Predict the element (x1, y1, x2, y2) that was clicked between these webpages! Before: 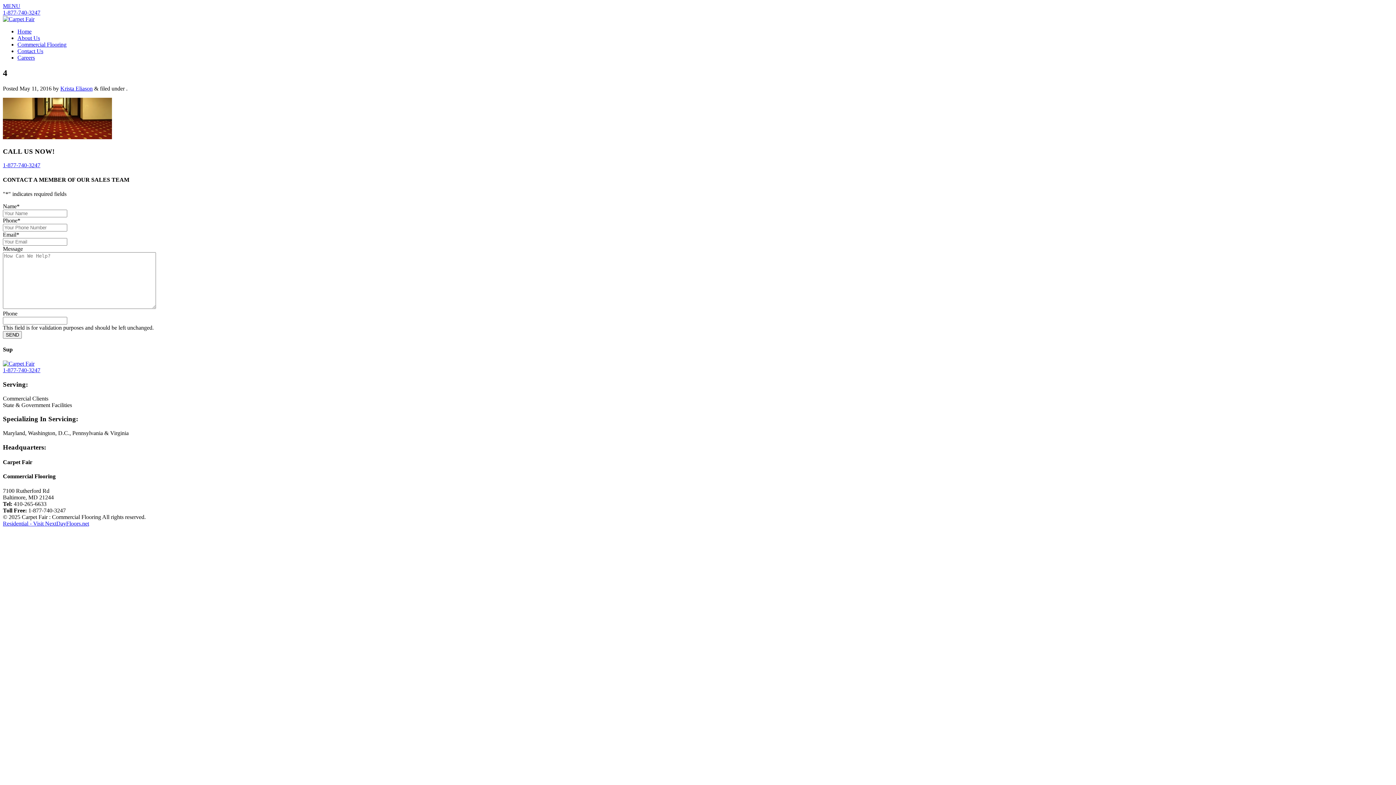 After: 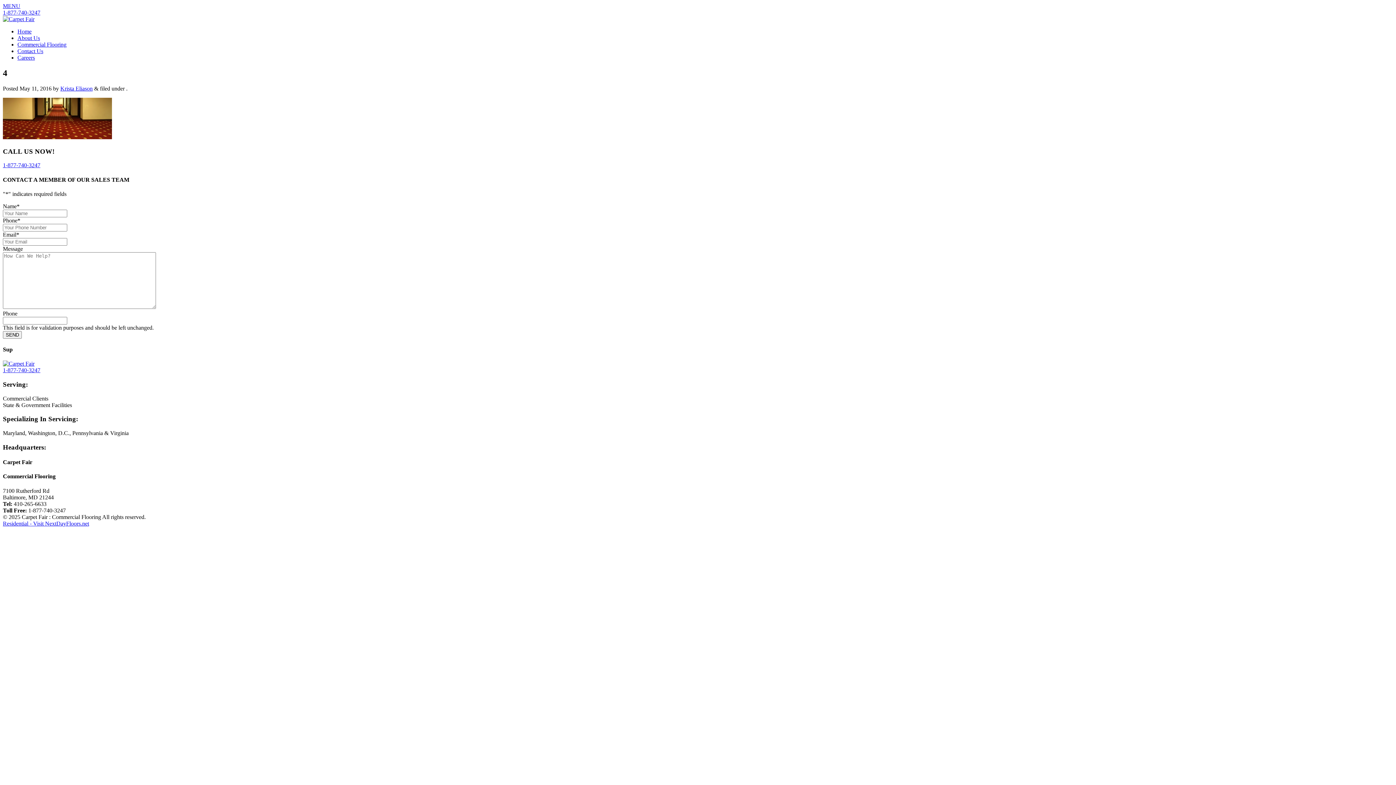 Action: label: 1-877-740-3247 bbox: (2, 162, 40, 168)